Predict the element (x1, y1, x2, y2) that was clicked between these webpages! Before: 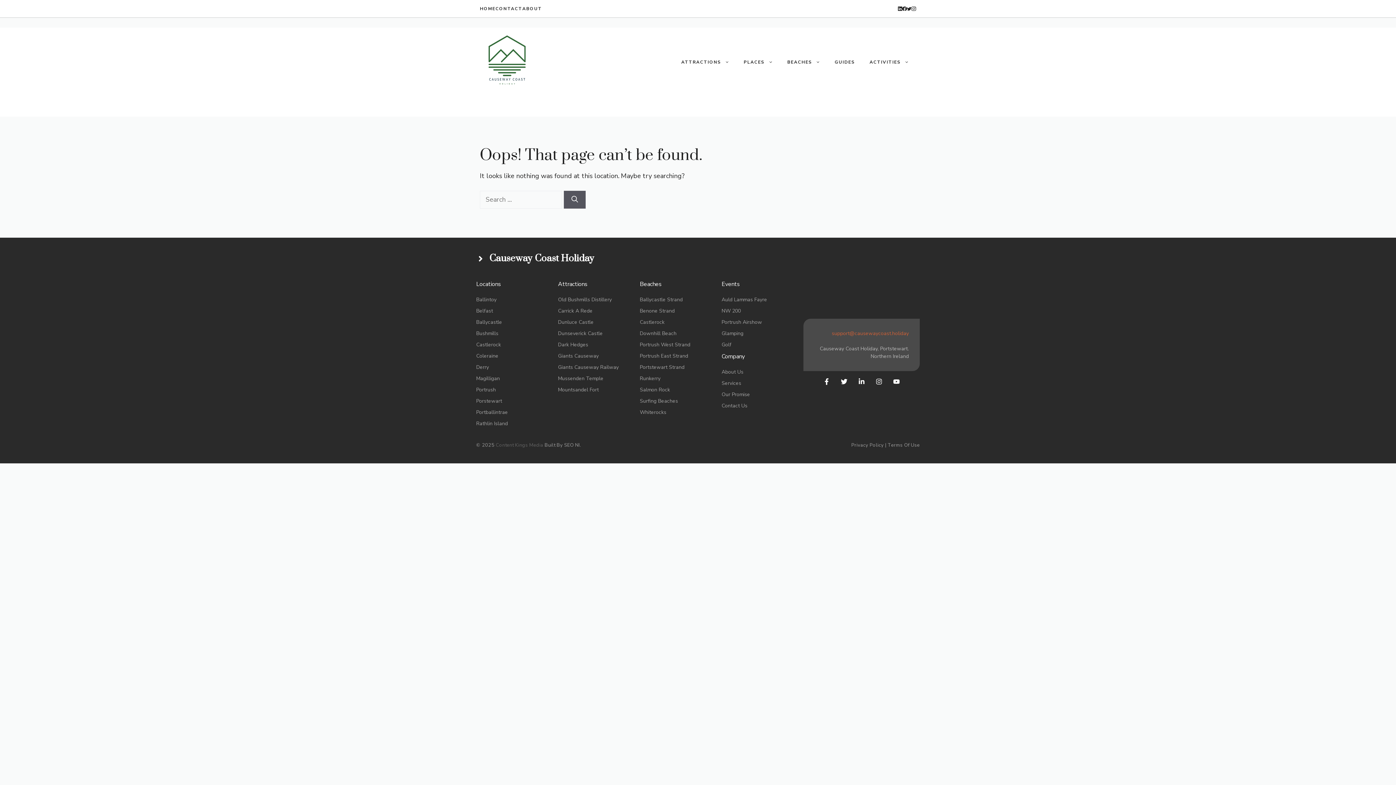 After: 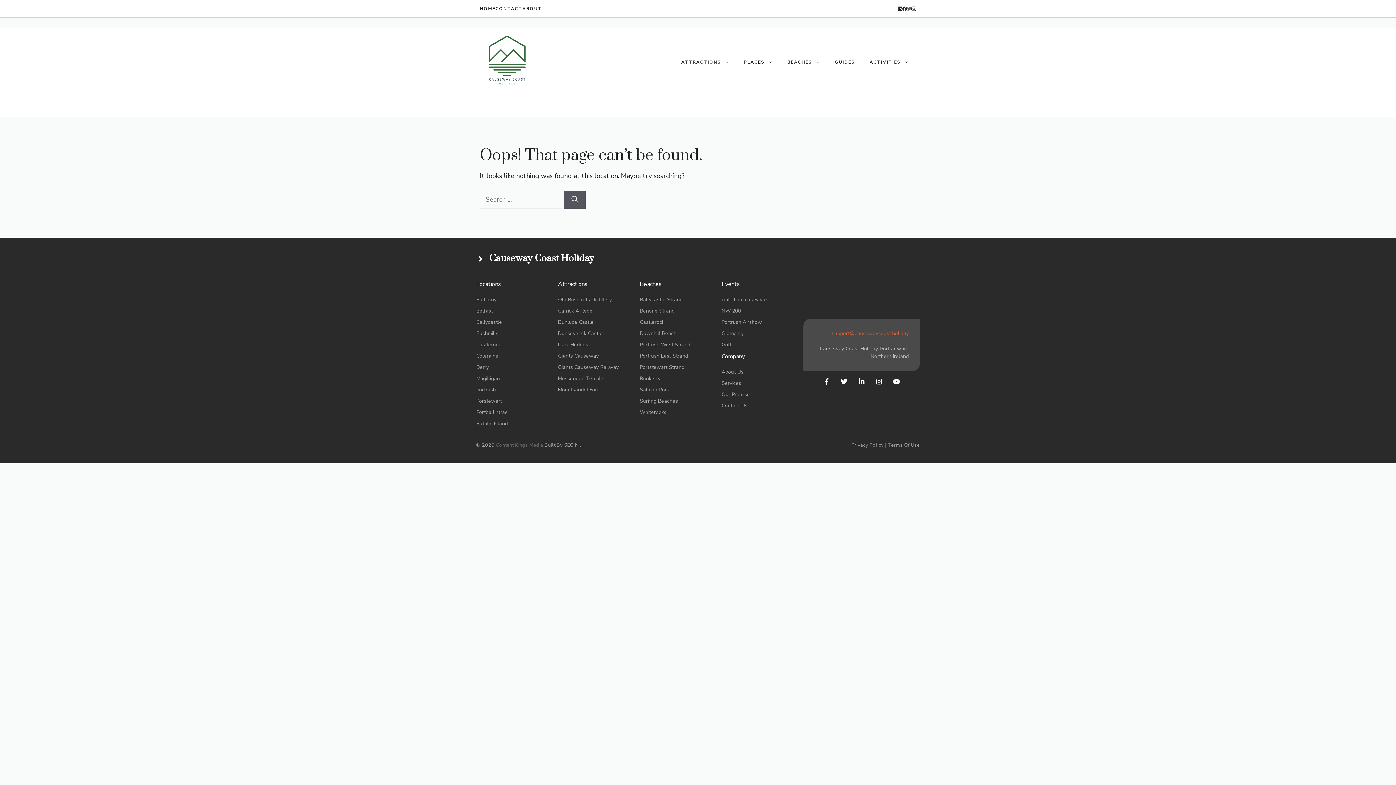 Action: label: twitter bbox: (907, 6, 911, 11)